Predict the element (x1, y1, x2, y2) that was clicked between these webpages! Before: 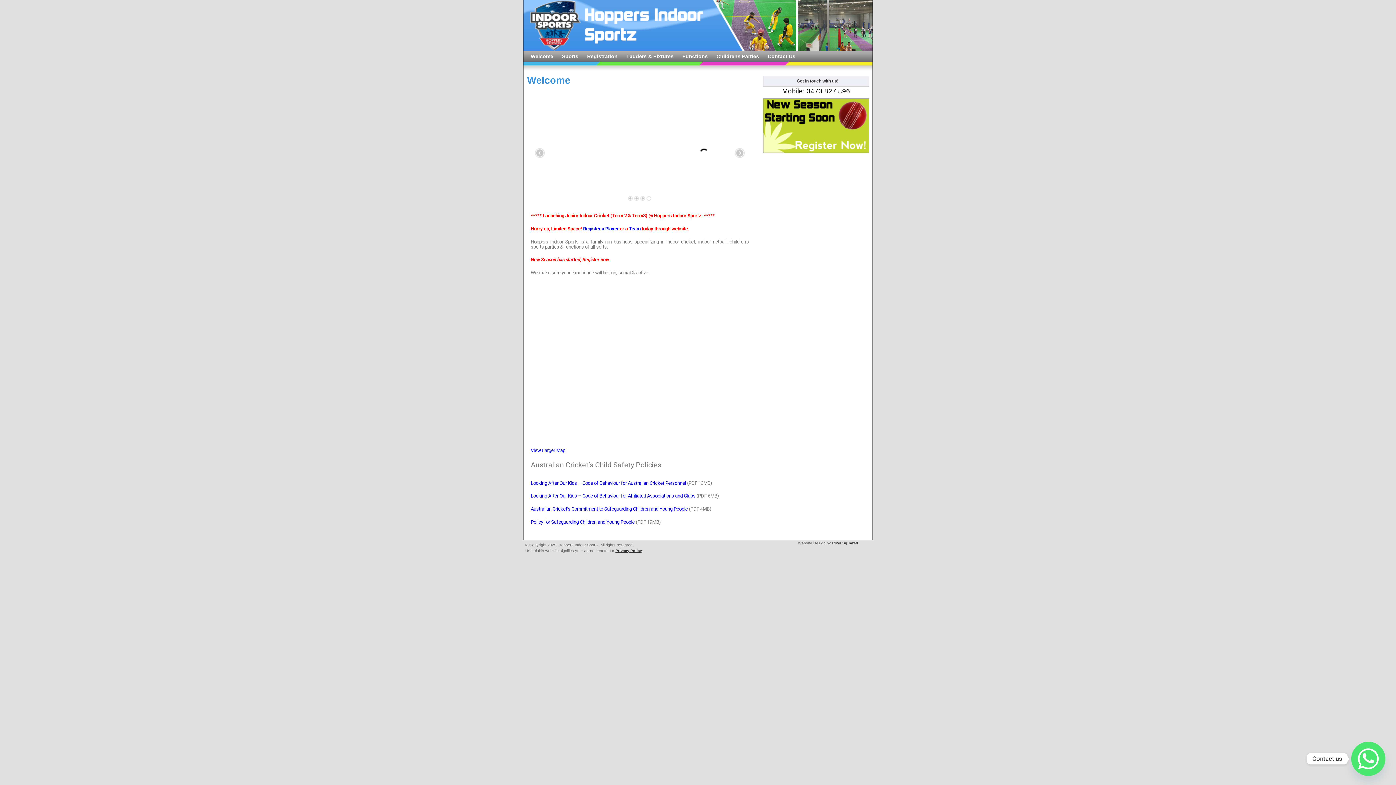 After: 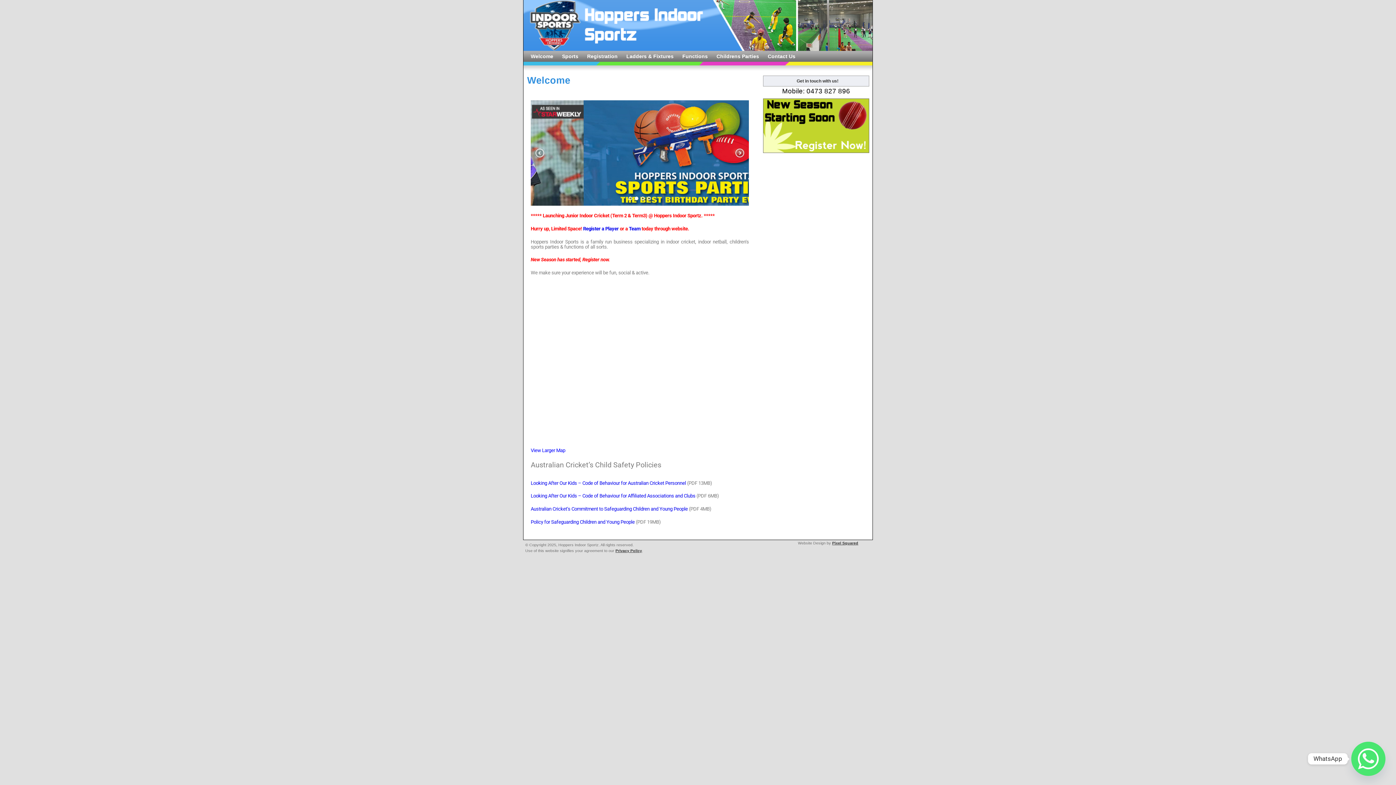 Action: bbox: (1351, 742, 1385, 776) label: Whatsapp